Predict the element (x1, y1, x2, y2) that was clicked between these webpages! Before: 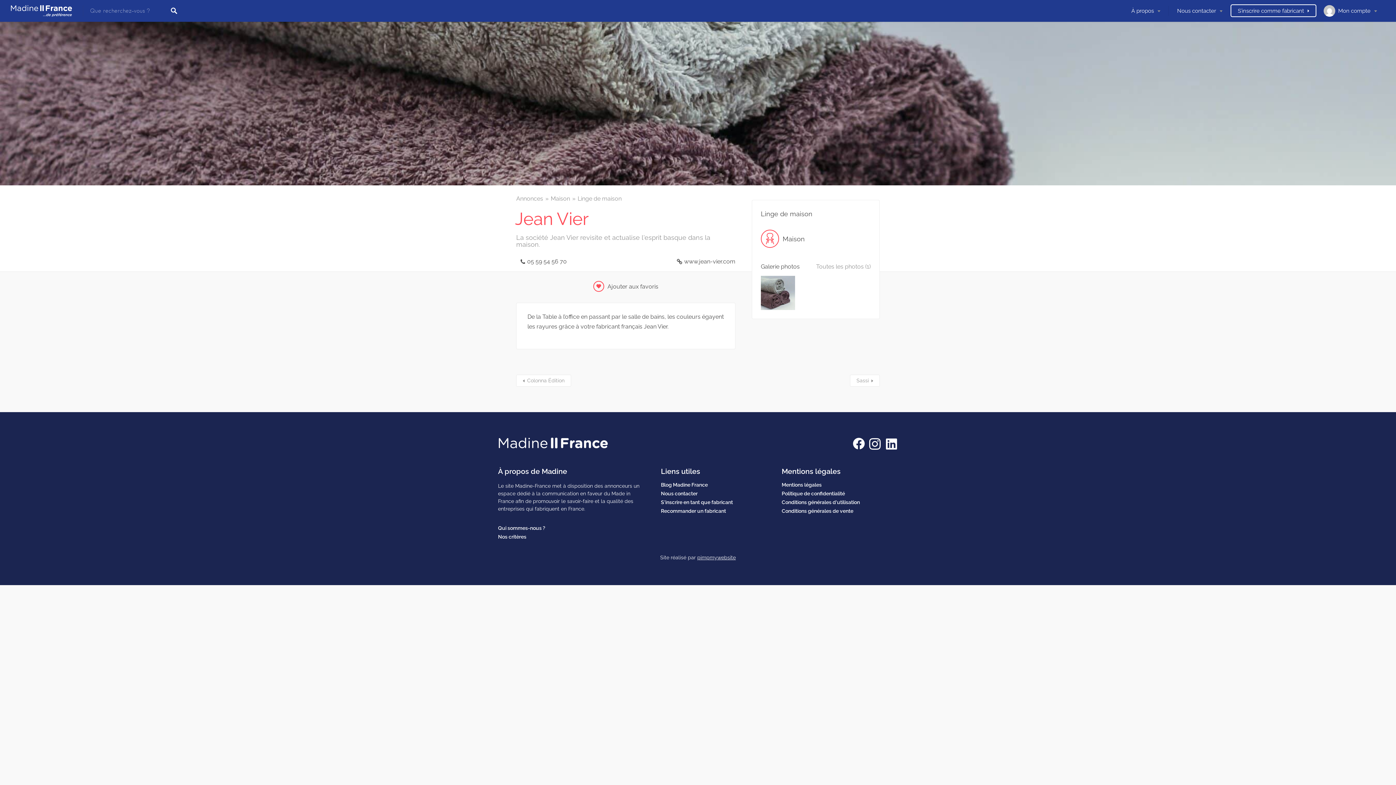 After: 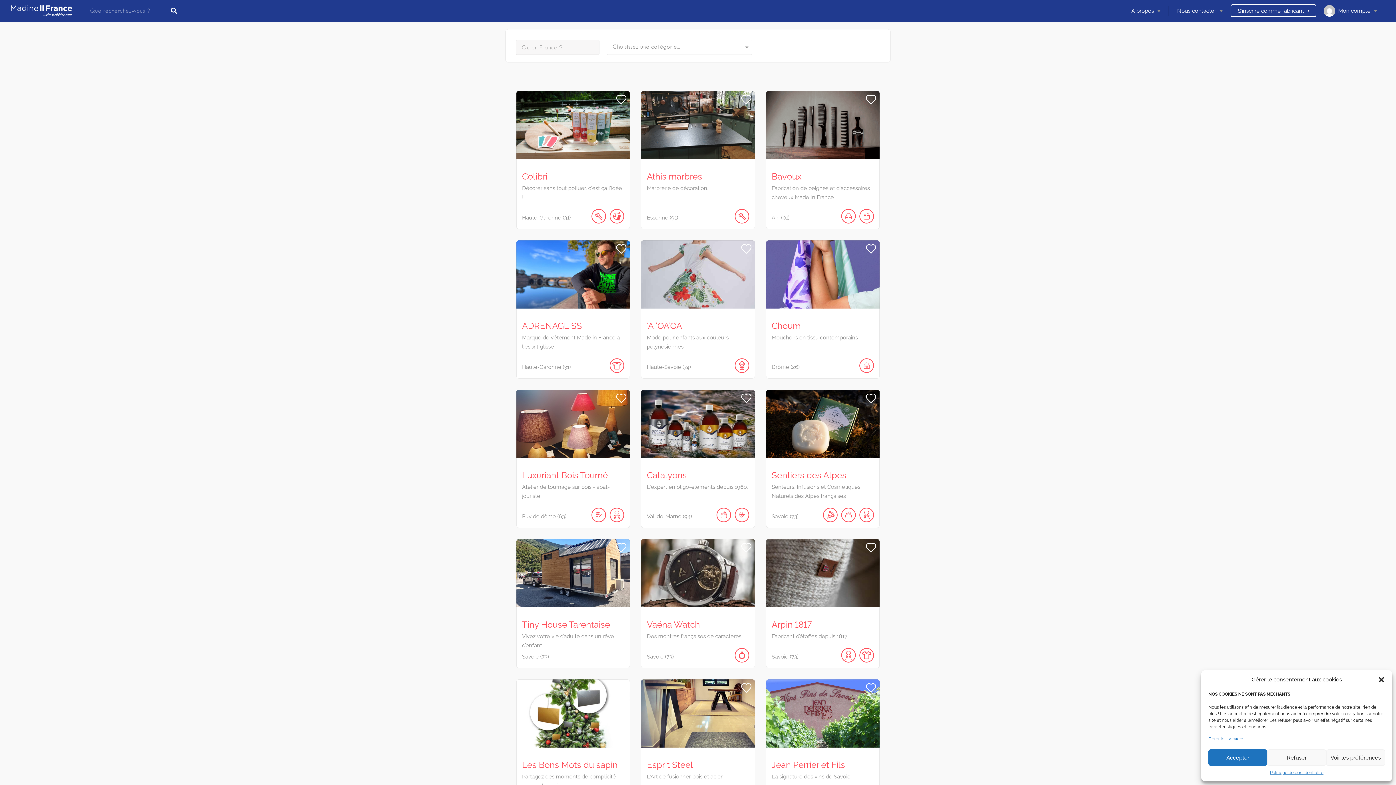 Action: bbox: (163, 0, 184, 21)